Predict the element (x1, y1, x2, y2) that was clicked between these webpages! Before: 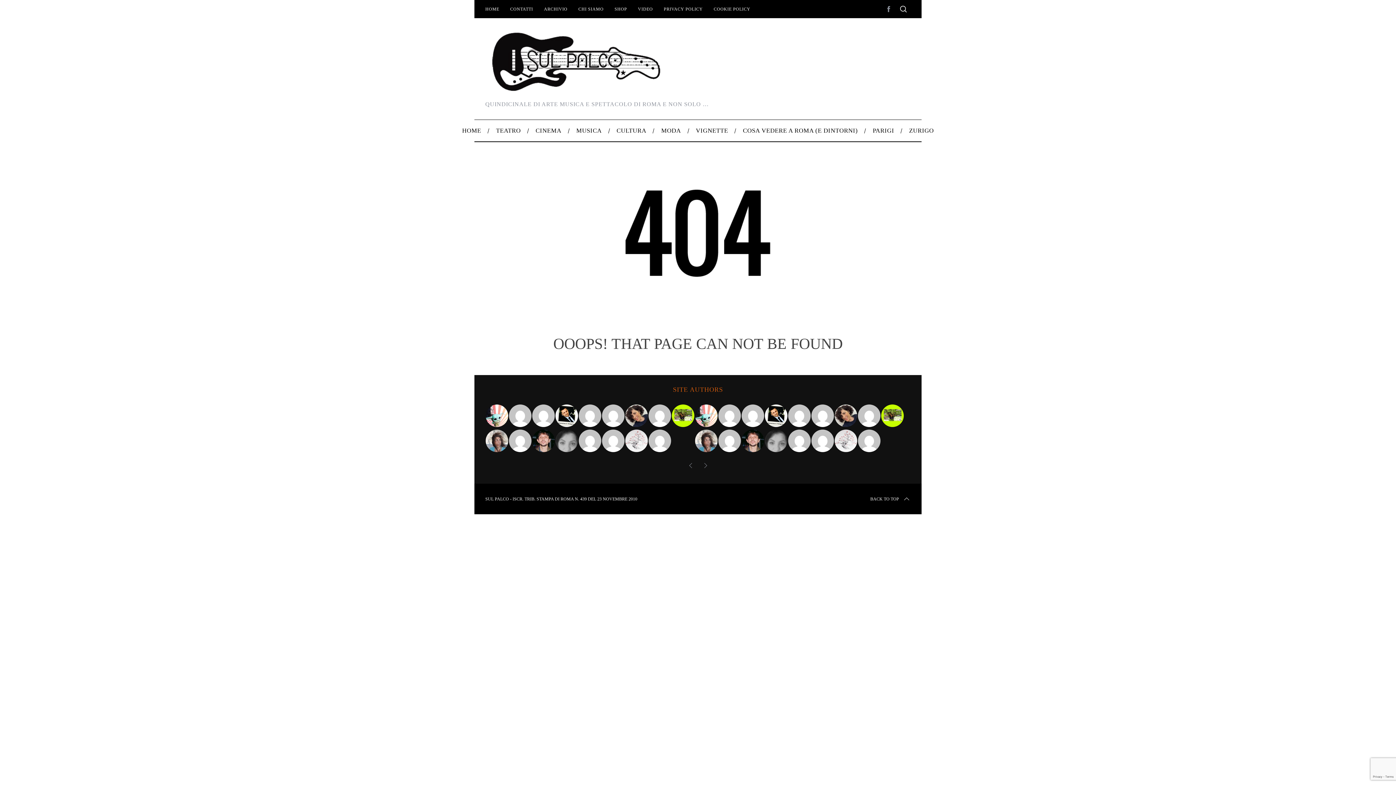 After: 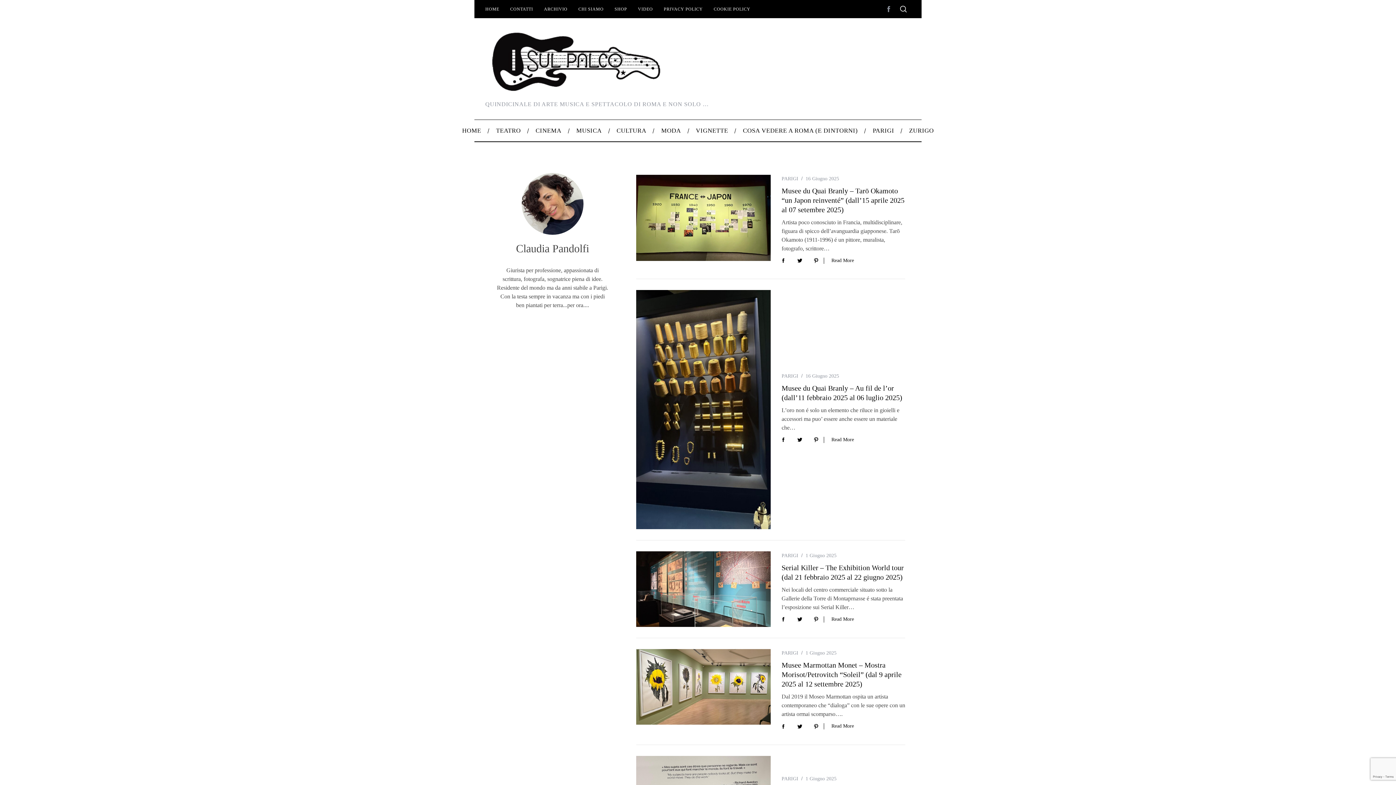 Action: bbox: (834, 404, 858, 427)